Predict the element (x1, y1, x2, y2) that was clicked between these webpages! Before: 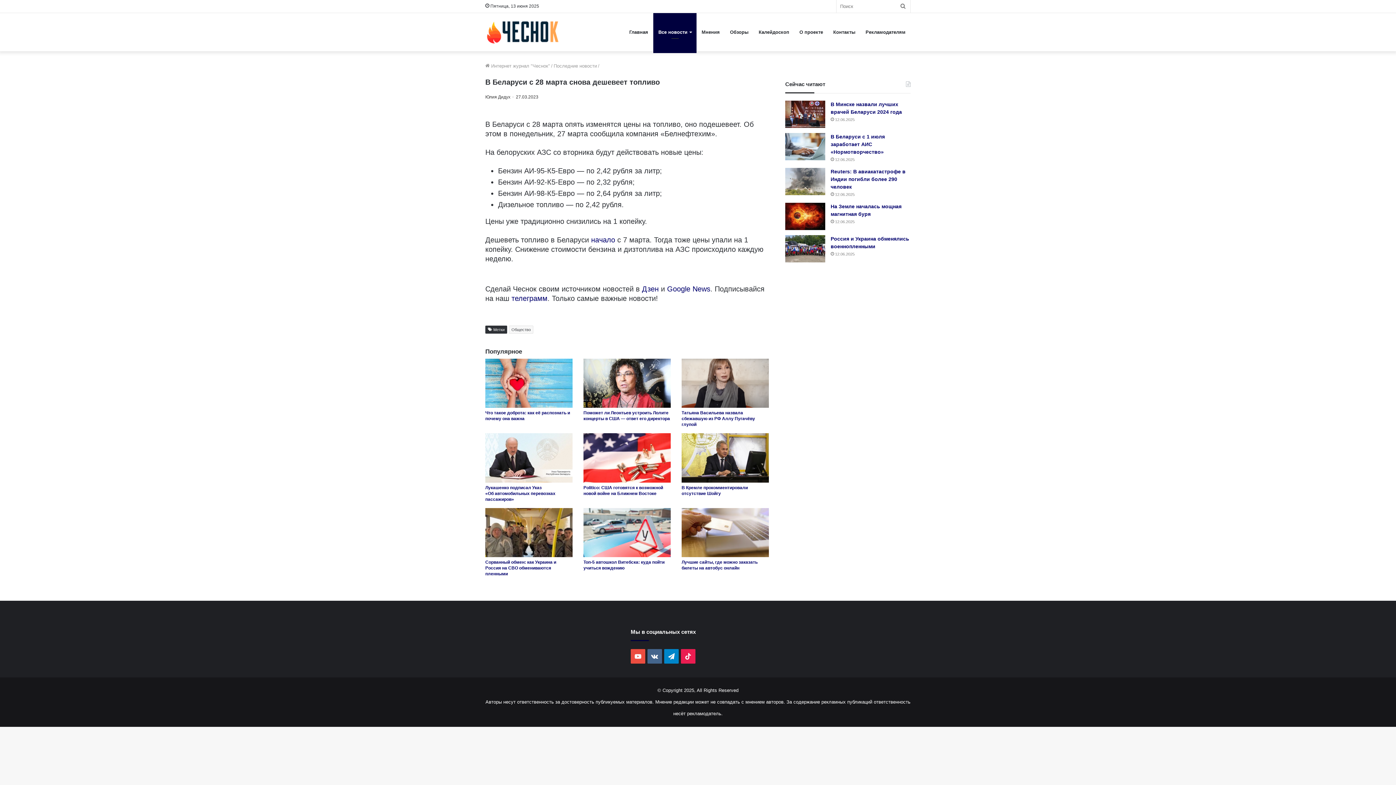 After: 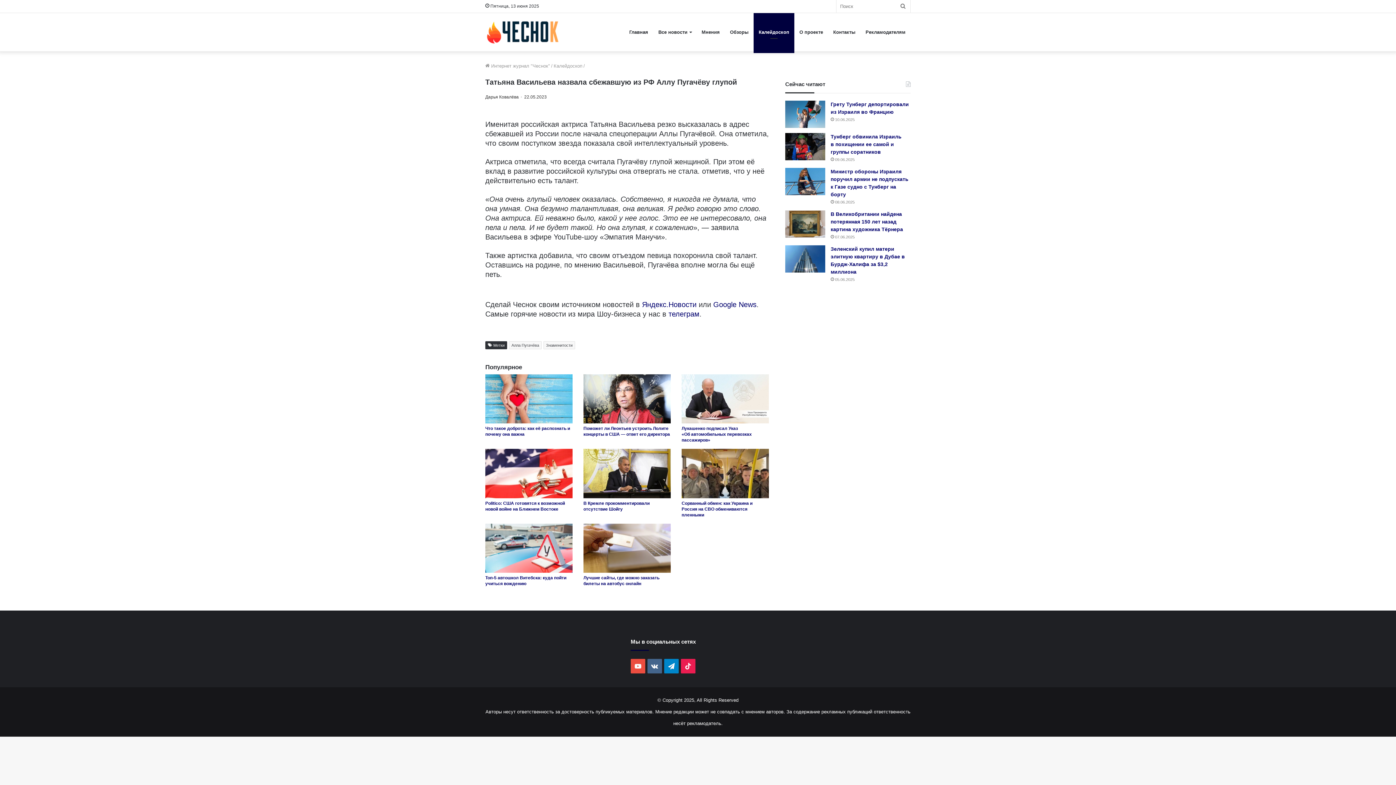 Action: label: Татьяна Васильева назвала сбежавшую из РФ Аллу Пугачёву глупой bbox: (681, 410, 755, 427)